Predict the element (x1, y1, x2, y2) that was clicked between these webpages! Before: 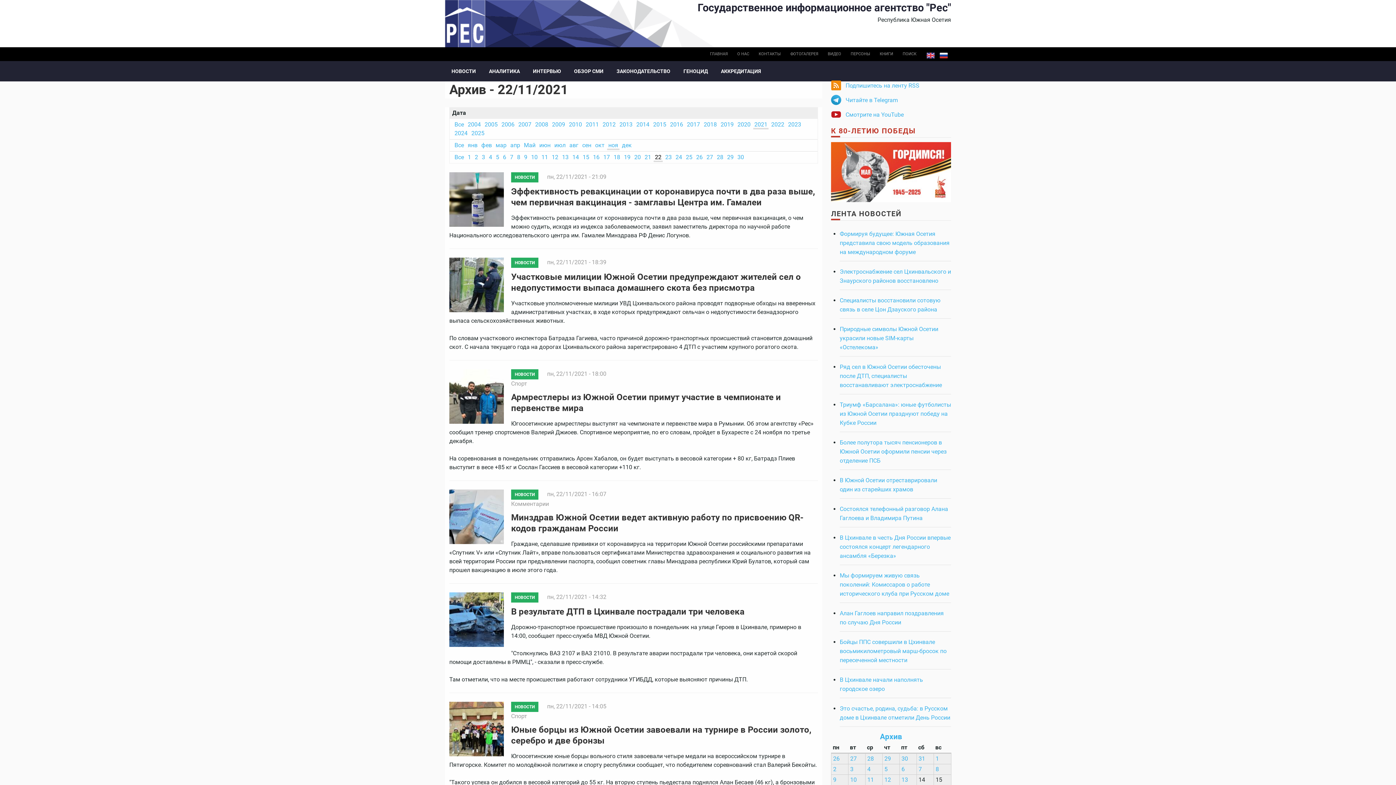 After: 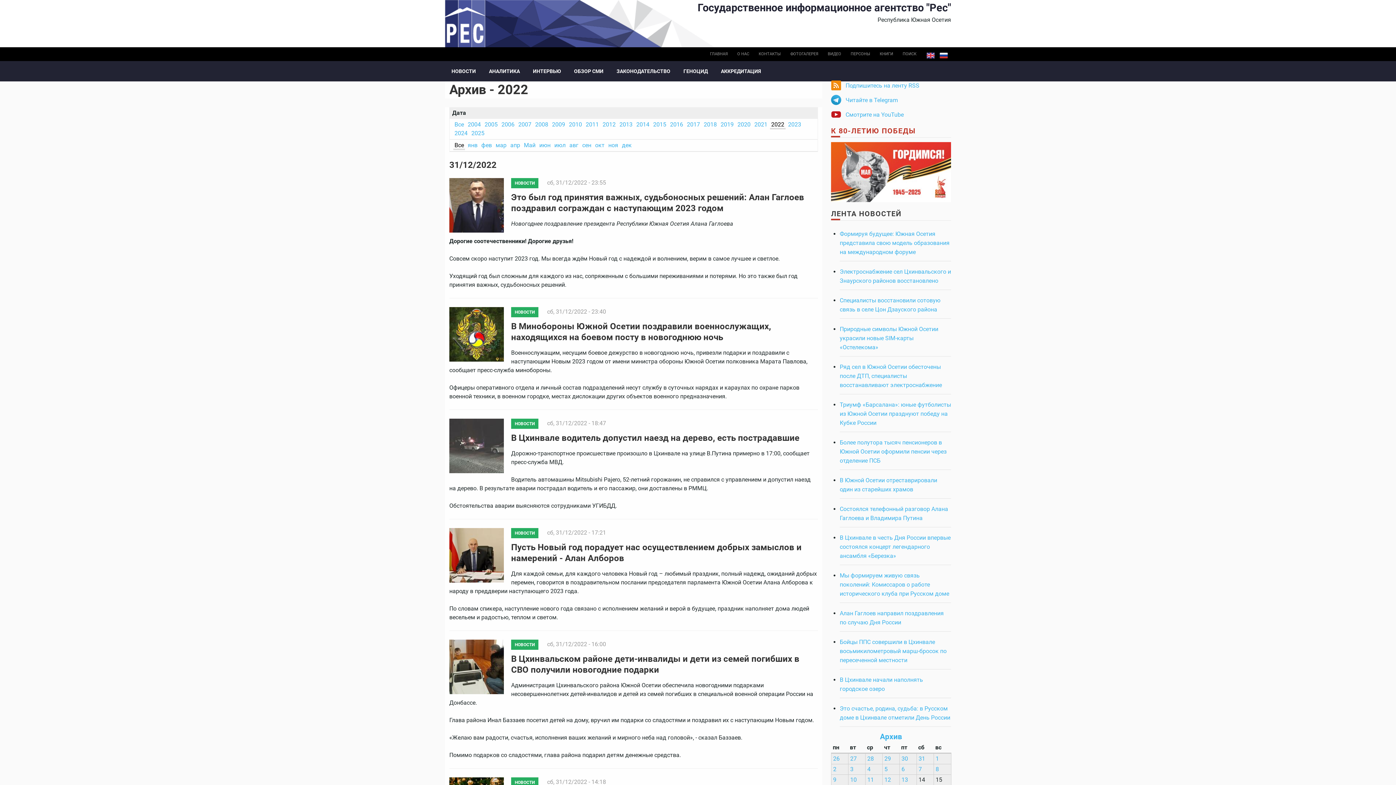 Action: bbox: (771, 121, 784, 127) label: 2022